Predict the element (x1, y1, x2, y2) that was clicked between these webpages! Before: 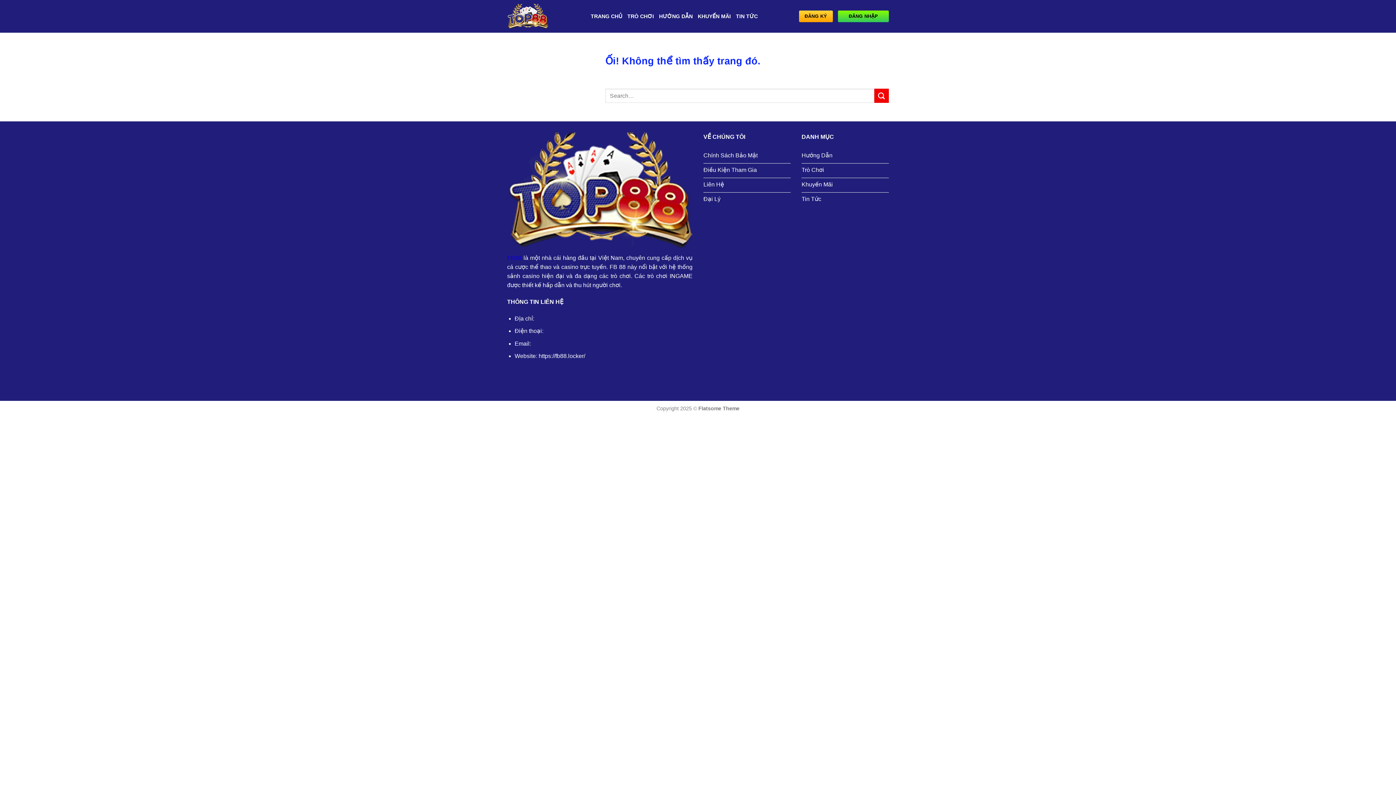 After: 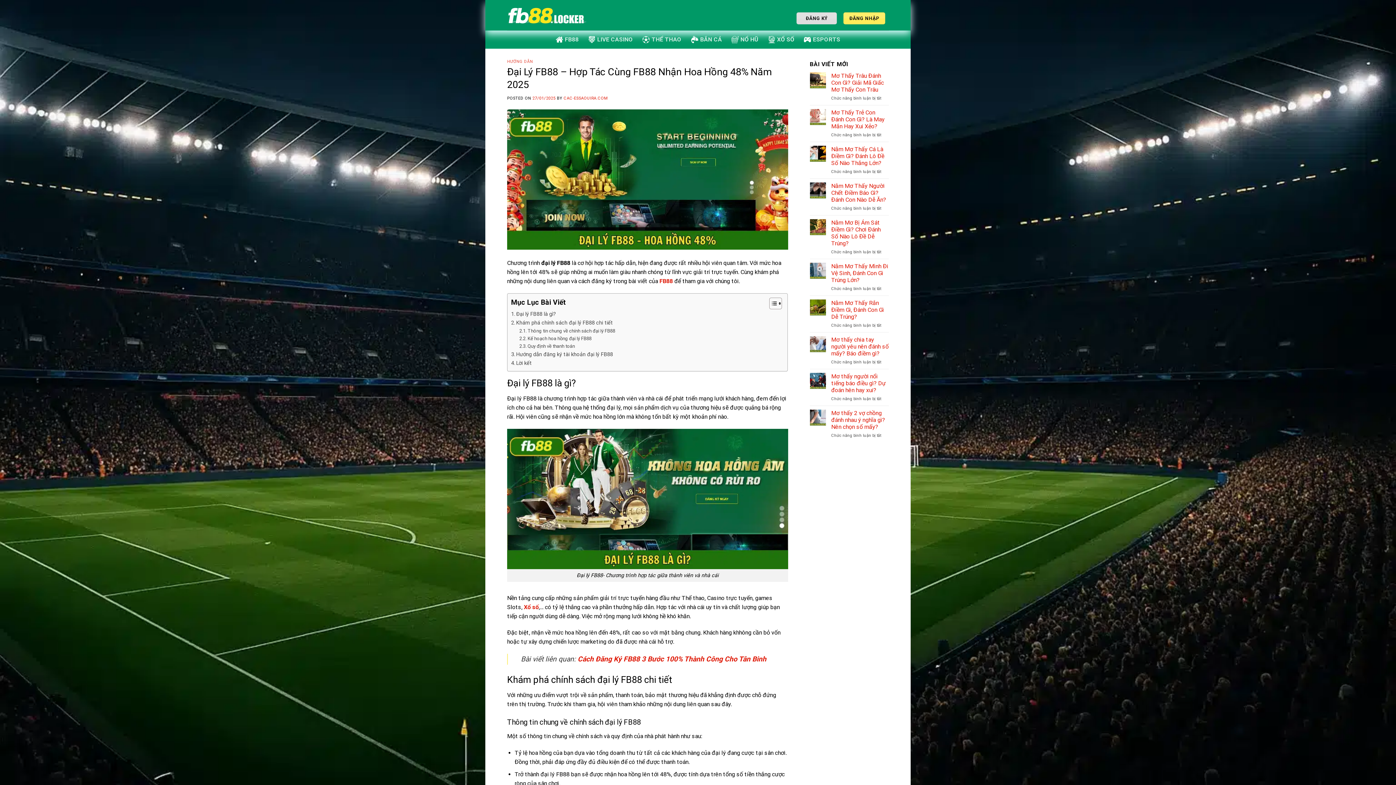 Action: bbox: (703, 192, 790, 207) label: Đại Lý